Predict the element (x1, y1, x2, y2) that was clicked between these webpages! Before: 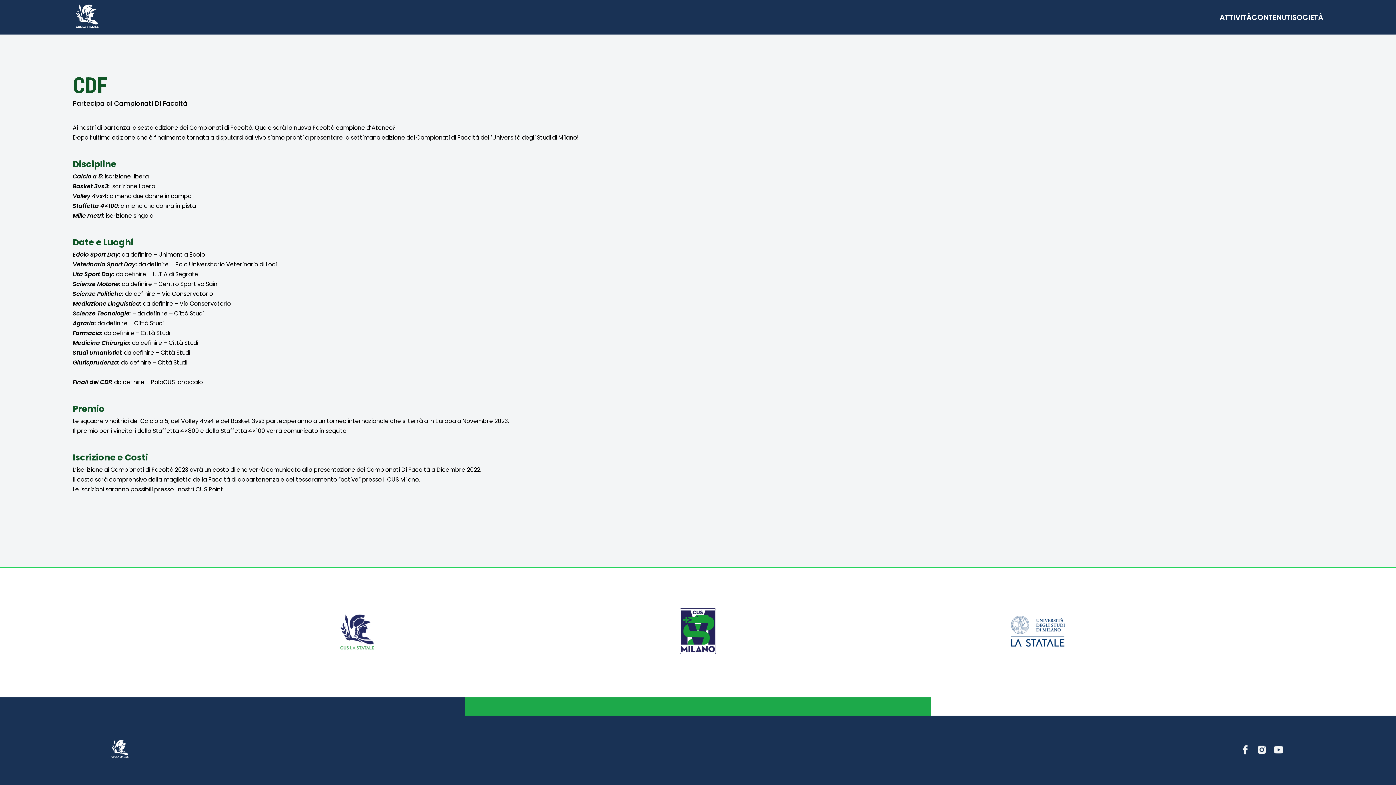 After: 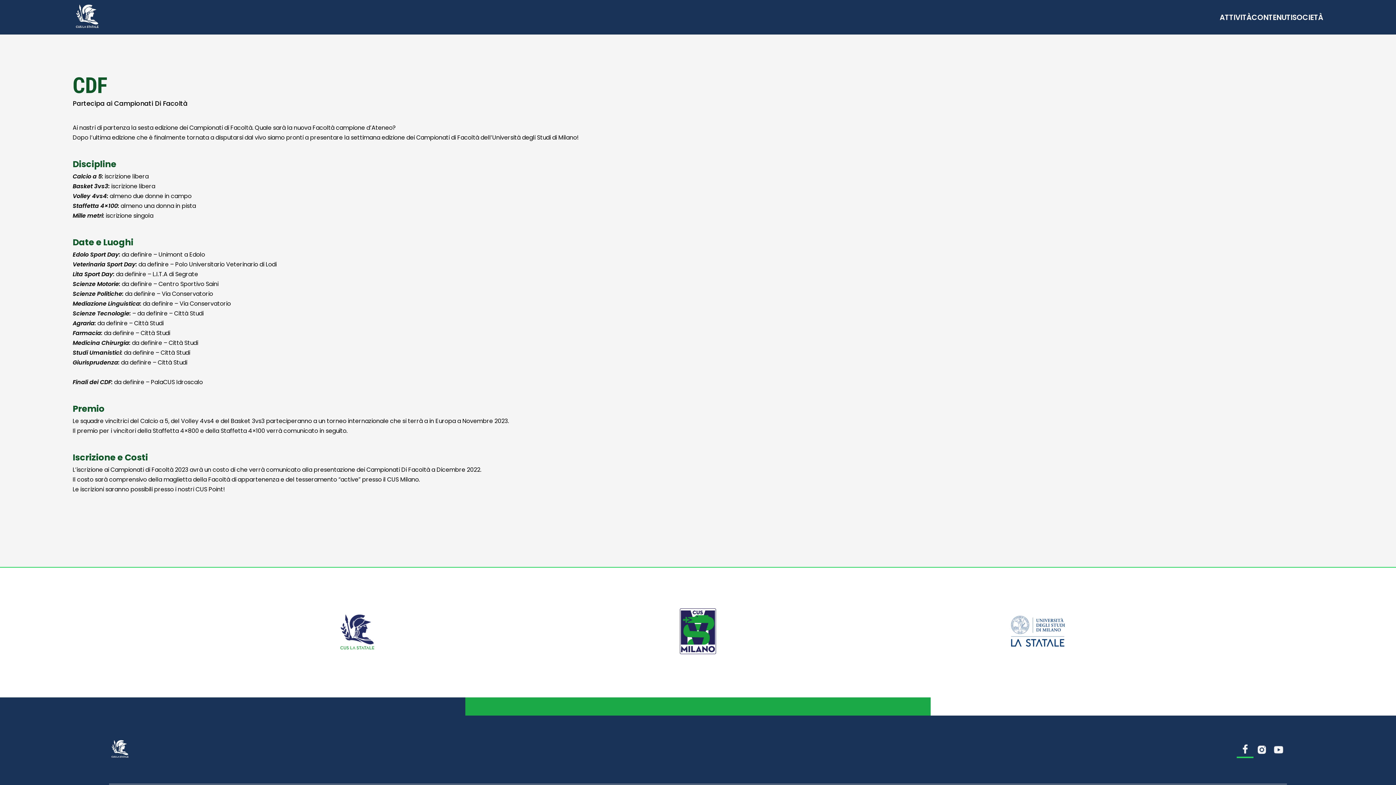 Action: bbox: (1237, 741, 1253, 758)